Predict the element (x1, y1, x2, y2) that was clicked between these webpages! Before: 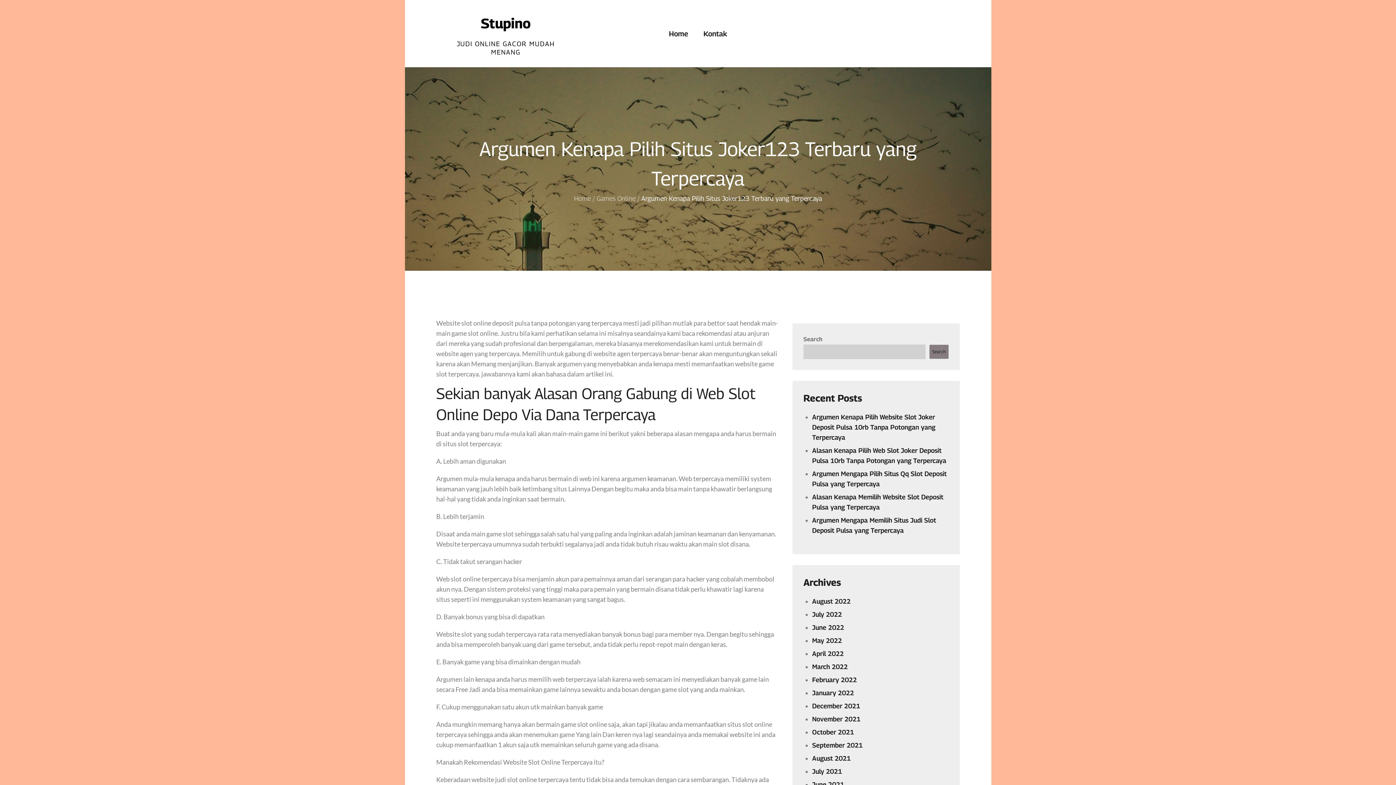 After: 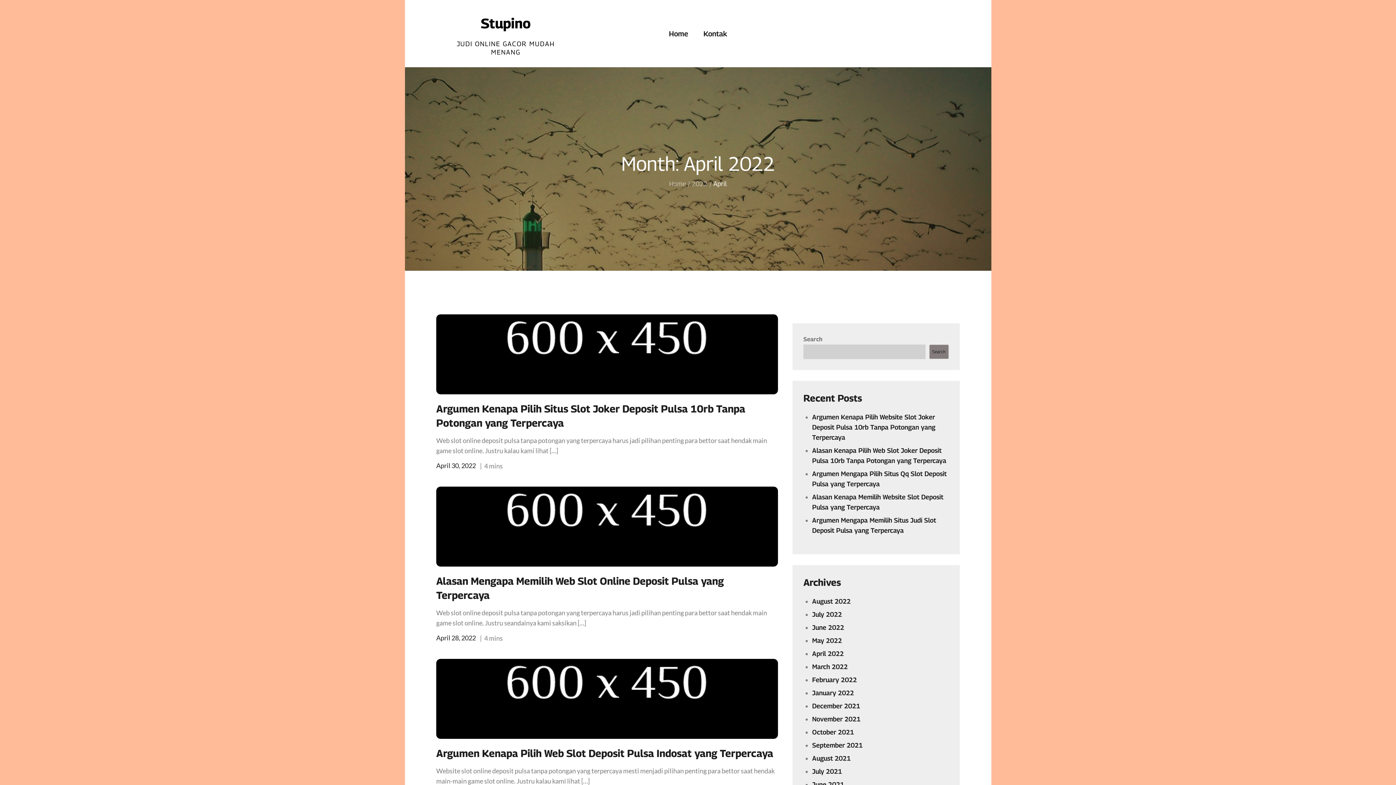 Action: bbox: (812, 650, 844, 657) label: April 2022